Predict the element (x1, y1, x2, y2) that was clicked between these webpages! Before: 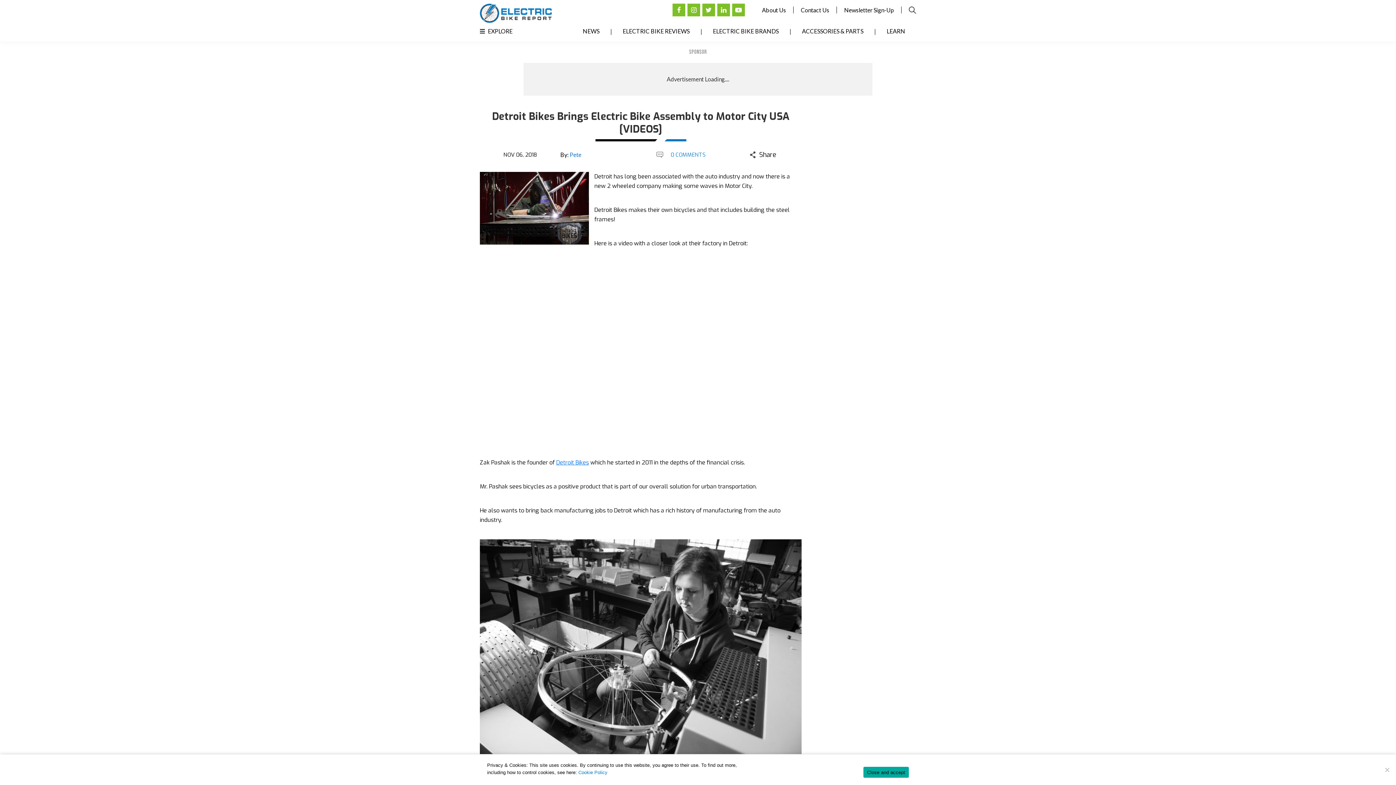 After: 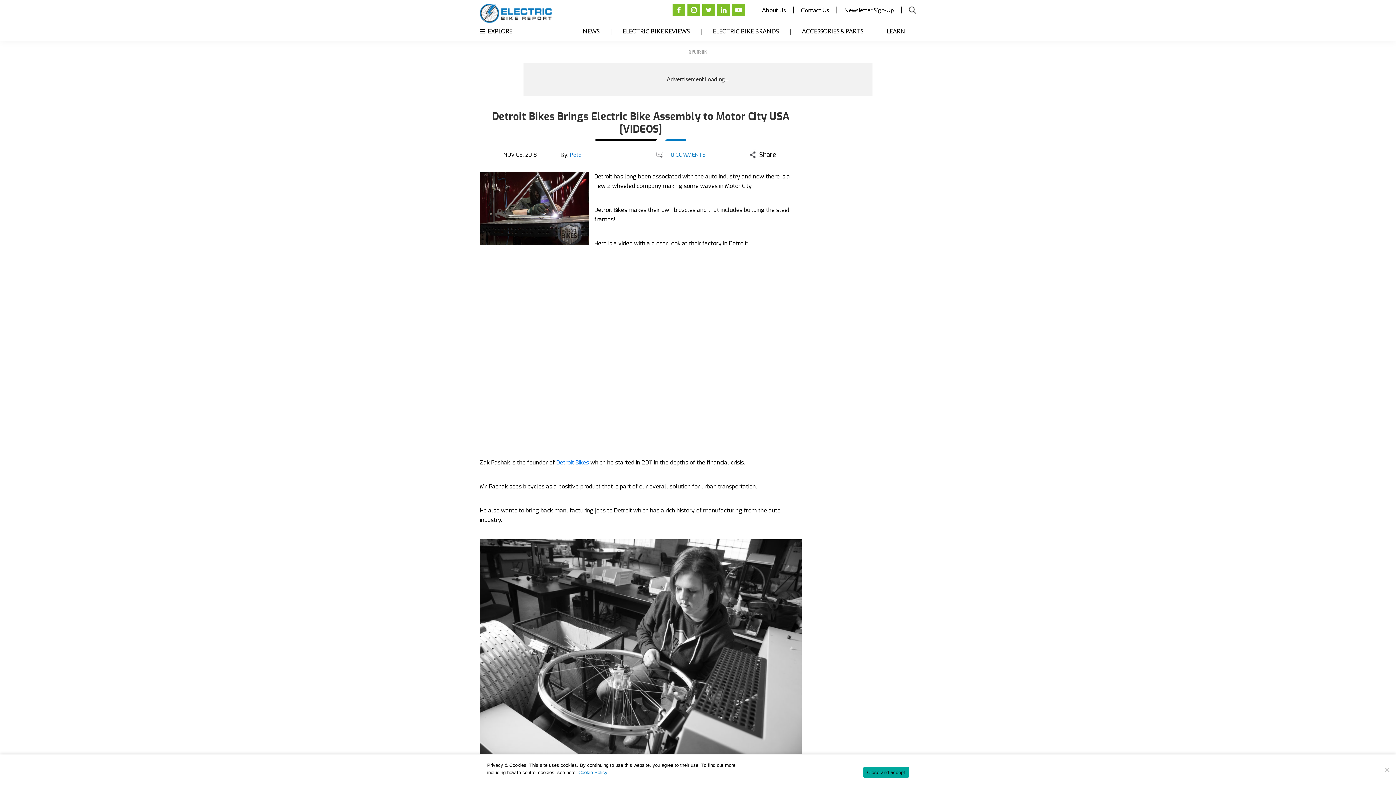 Action: bbox: (702, 3, 715, 16)